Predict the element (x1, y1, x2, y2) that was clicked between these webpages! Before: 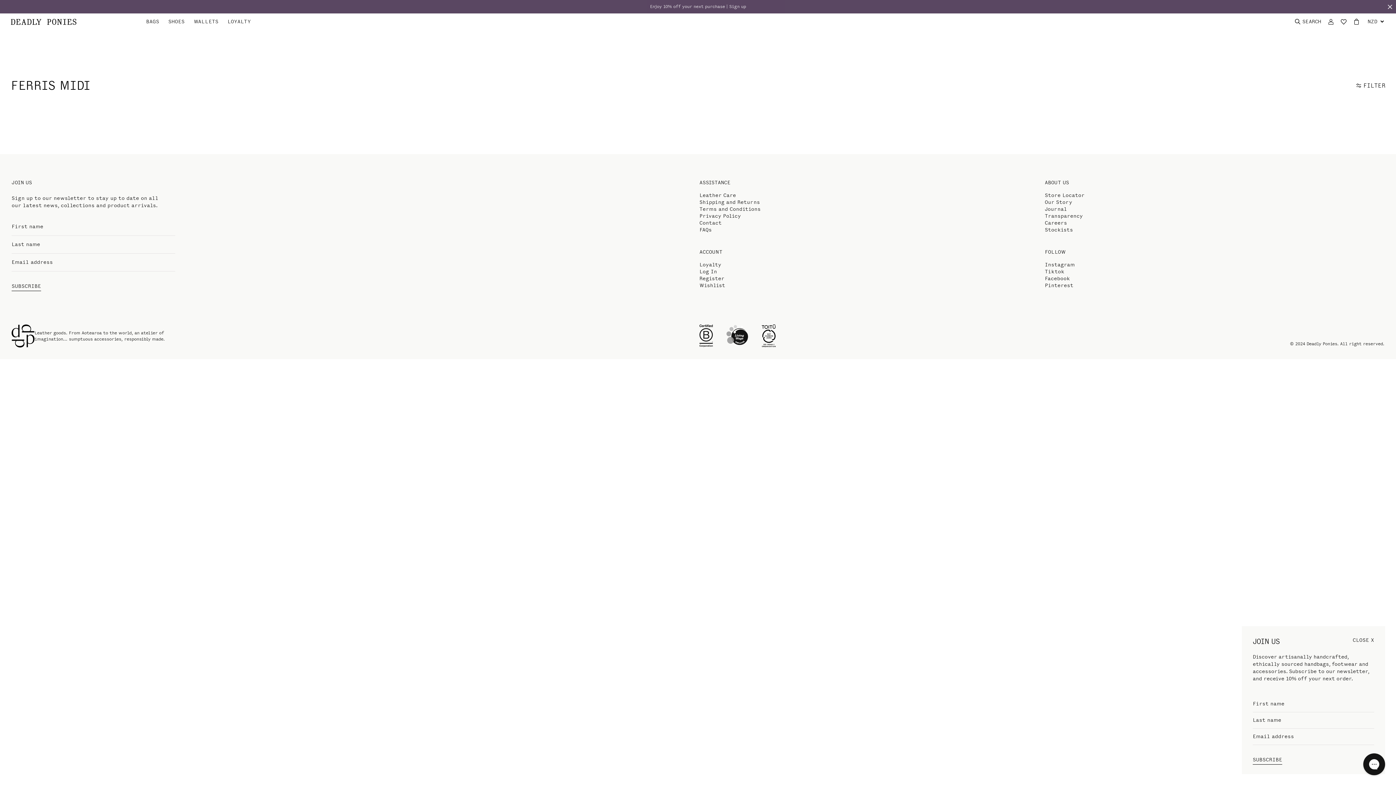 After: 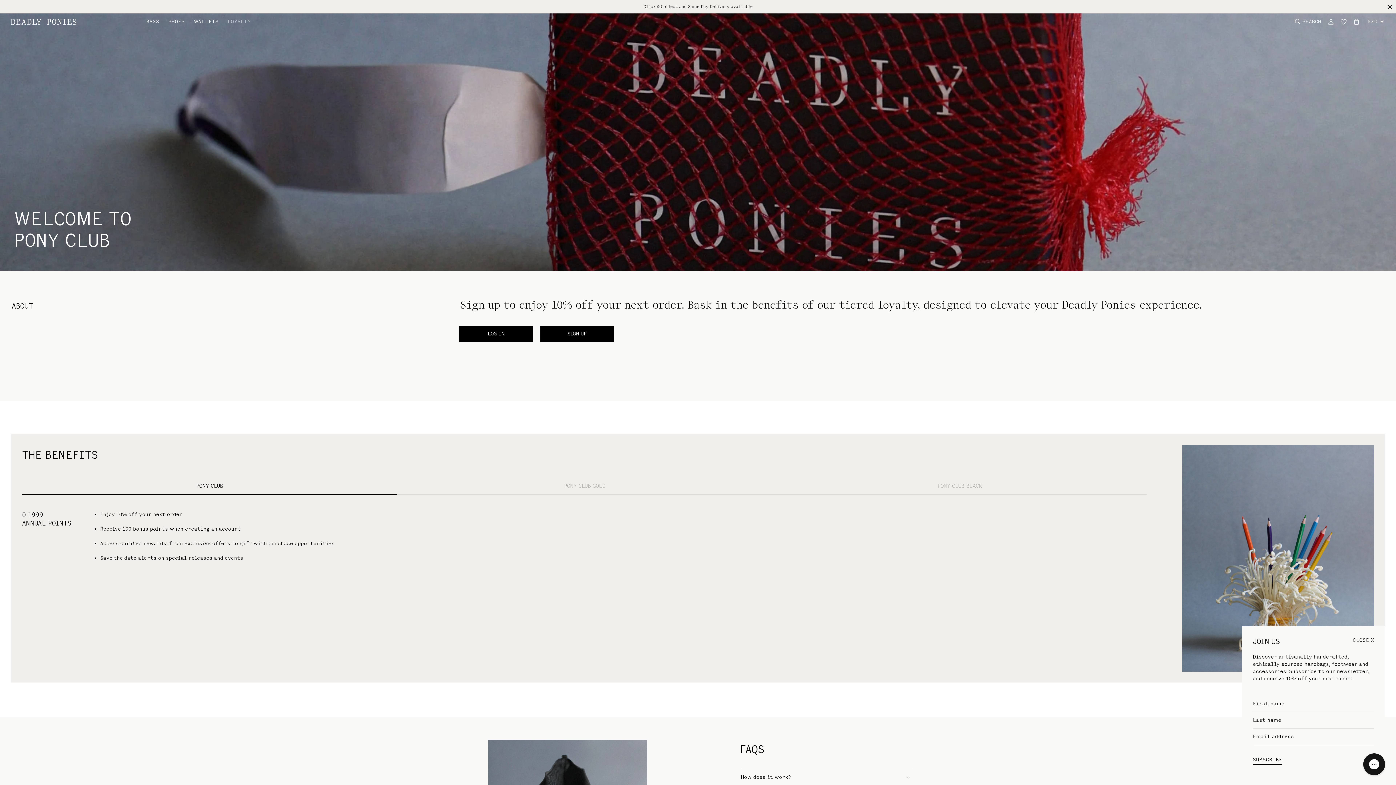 Action: bbox: (699, 261, 721, 268) label: Loyalty